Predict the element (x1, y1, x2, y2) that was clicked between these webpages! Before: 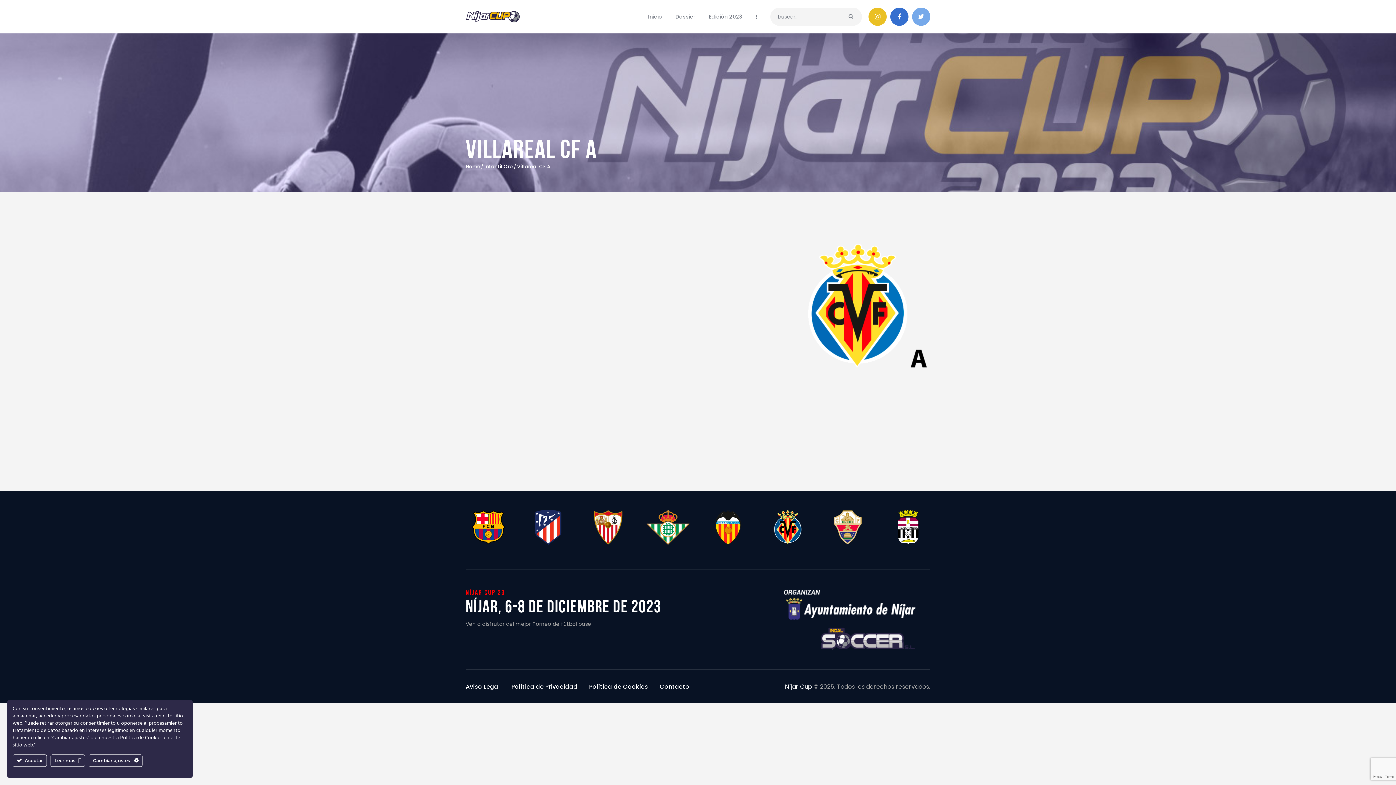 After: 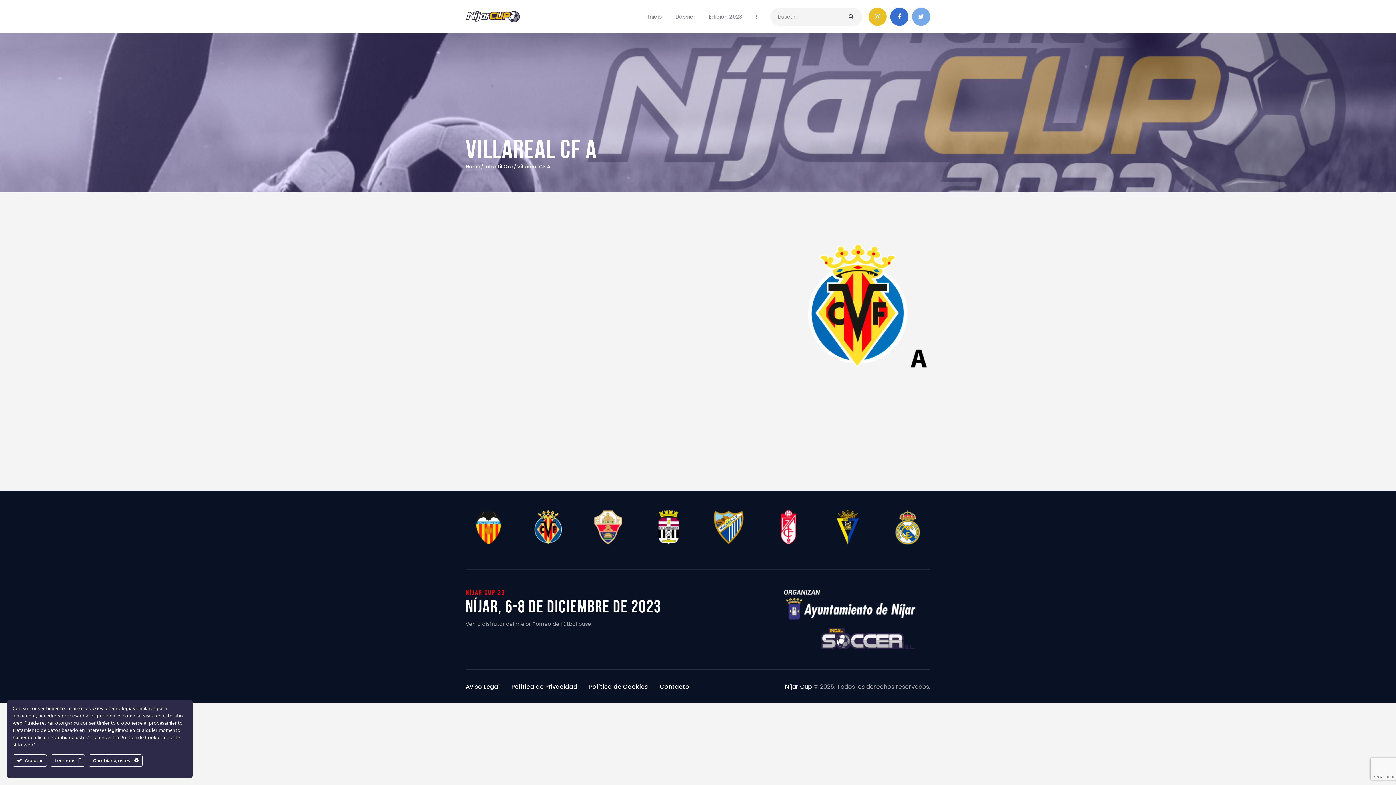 Action: bbox: (840, 7, 862, 25)